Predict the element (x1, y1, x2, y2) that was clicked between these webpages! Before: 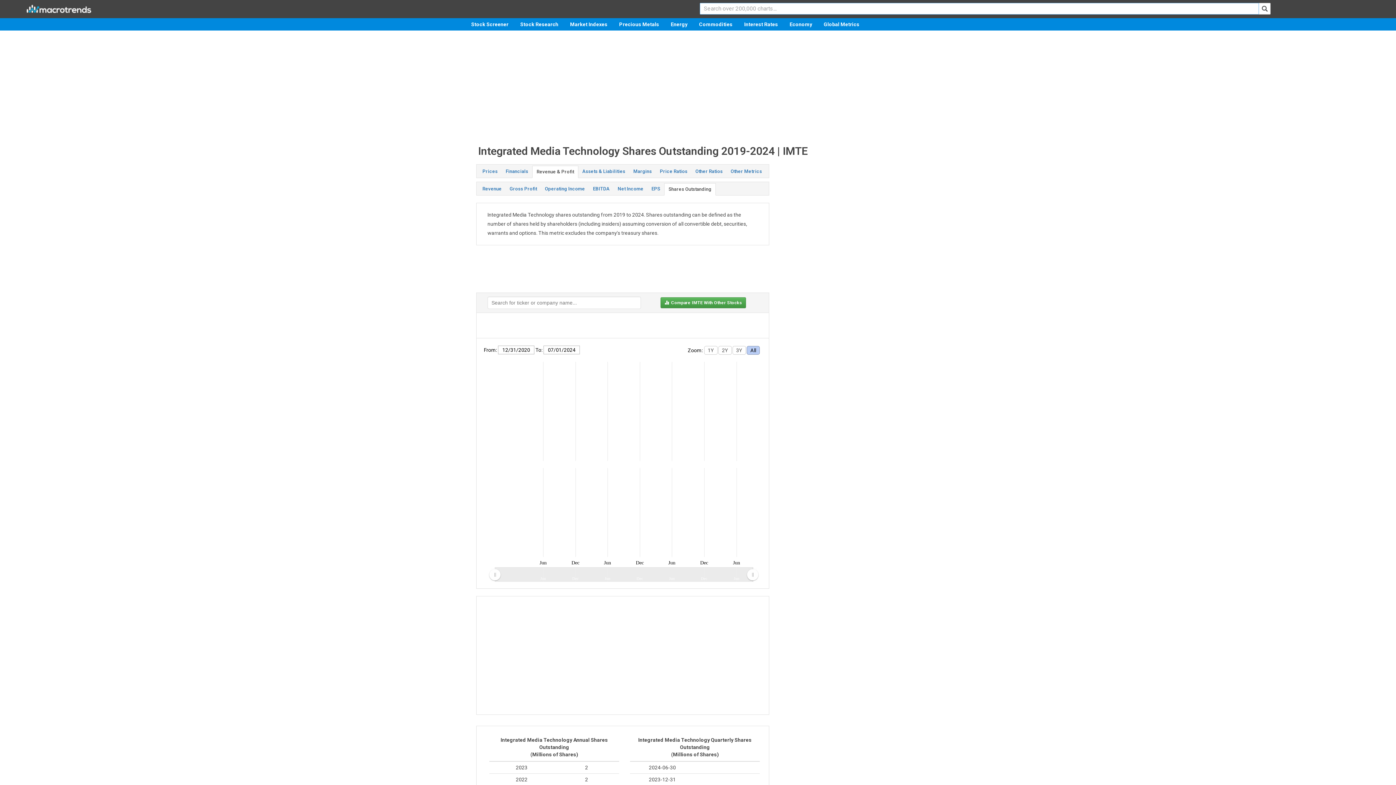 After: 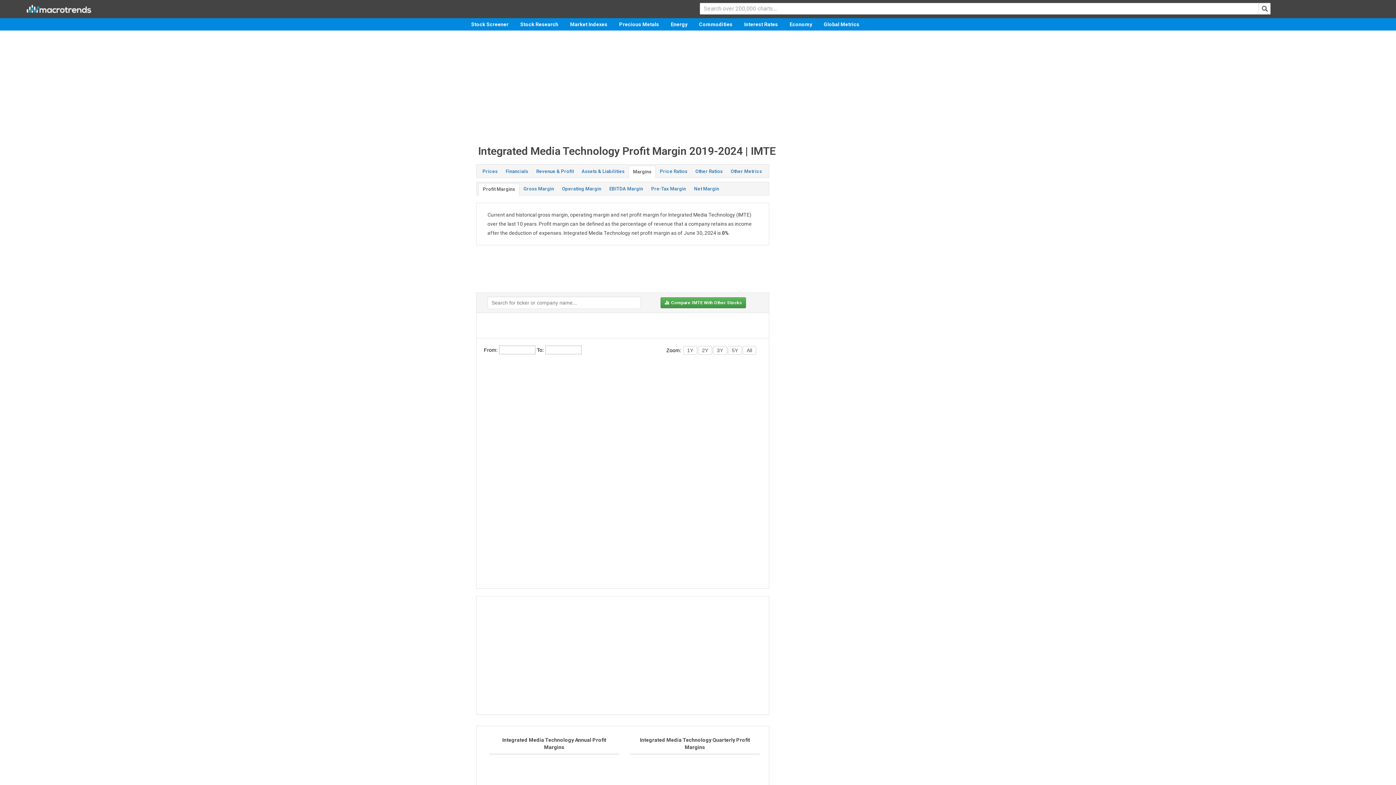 Action: bbox: (629, 165, 656, 177) label: Margins